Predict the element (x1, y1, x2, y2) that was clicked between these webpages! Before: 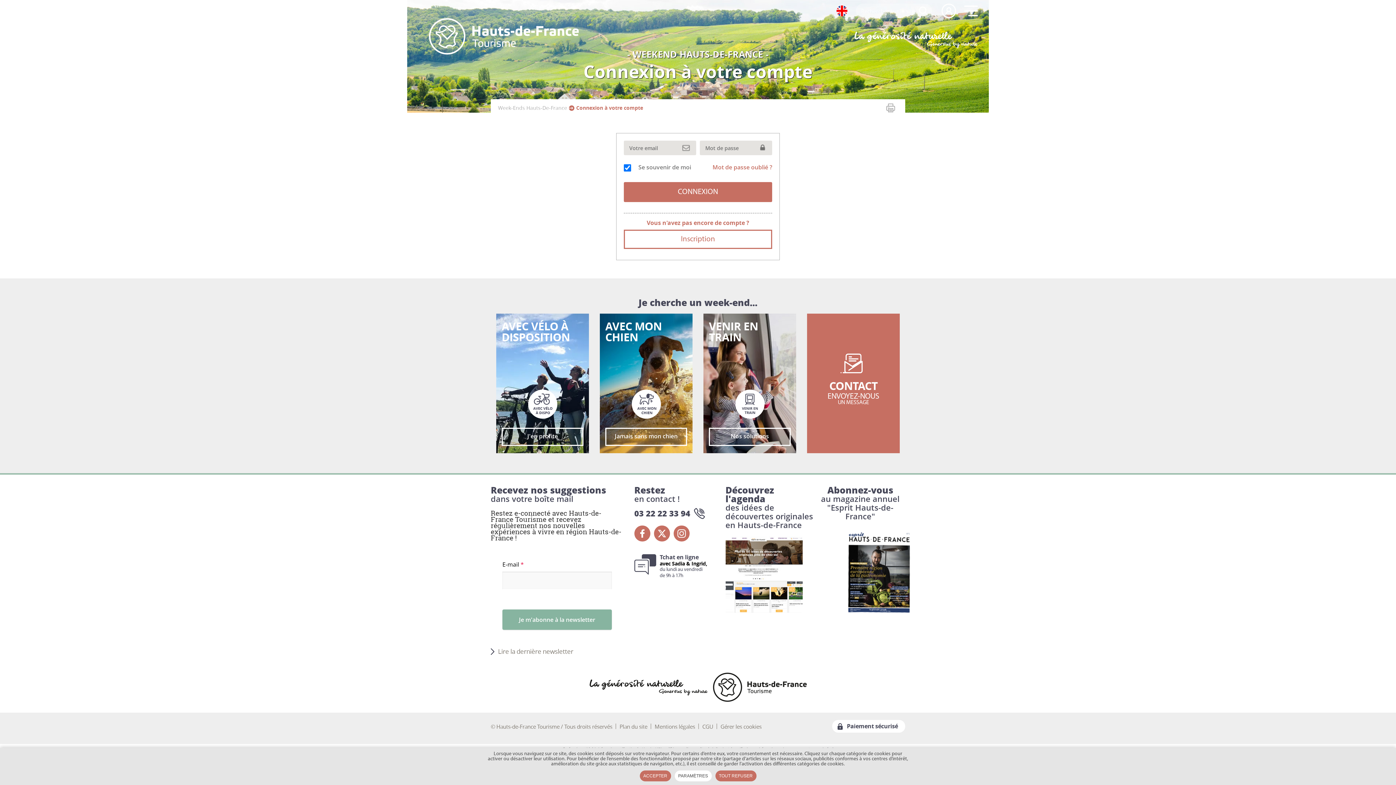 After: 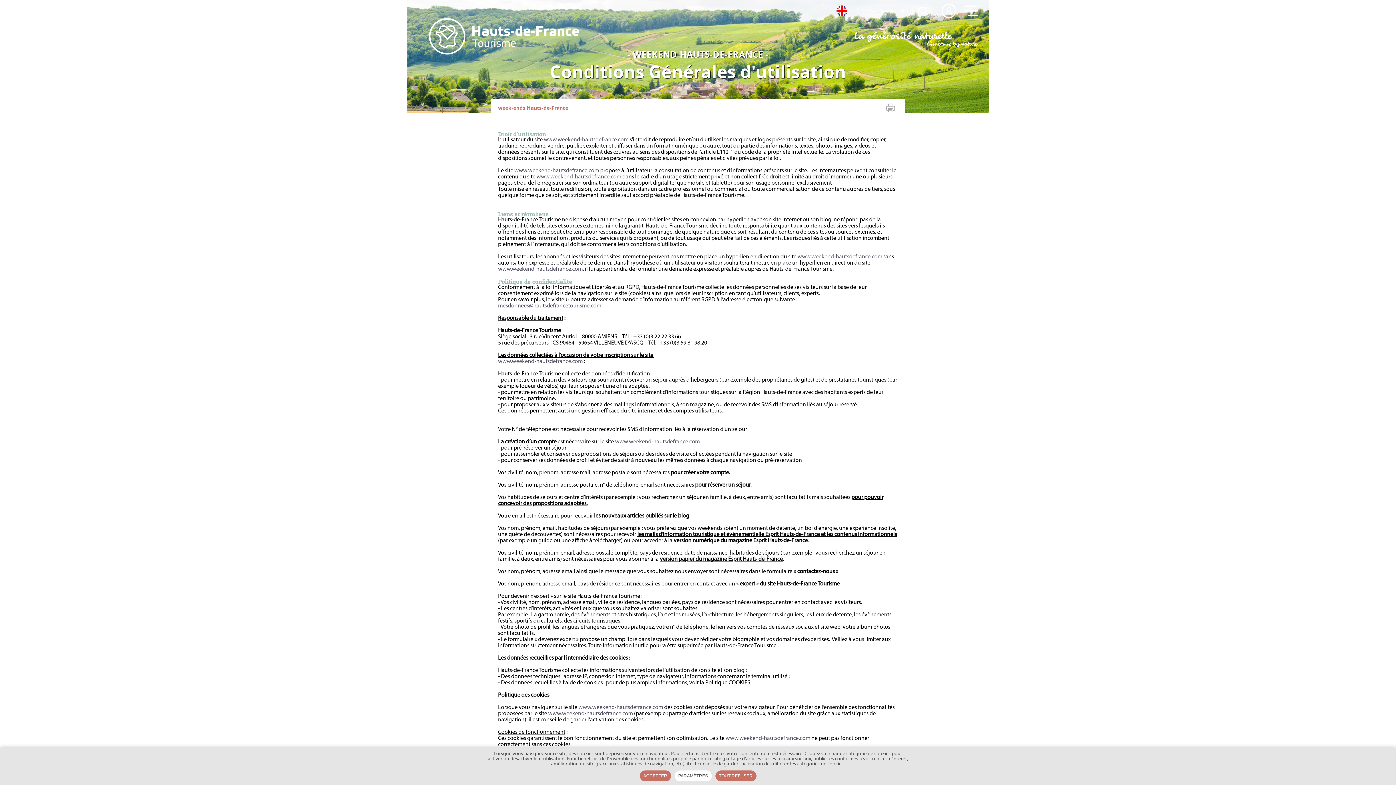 Action: bbox: (702, 722, 713, 731) label: CGU